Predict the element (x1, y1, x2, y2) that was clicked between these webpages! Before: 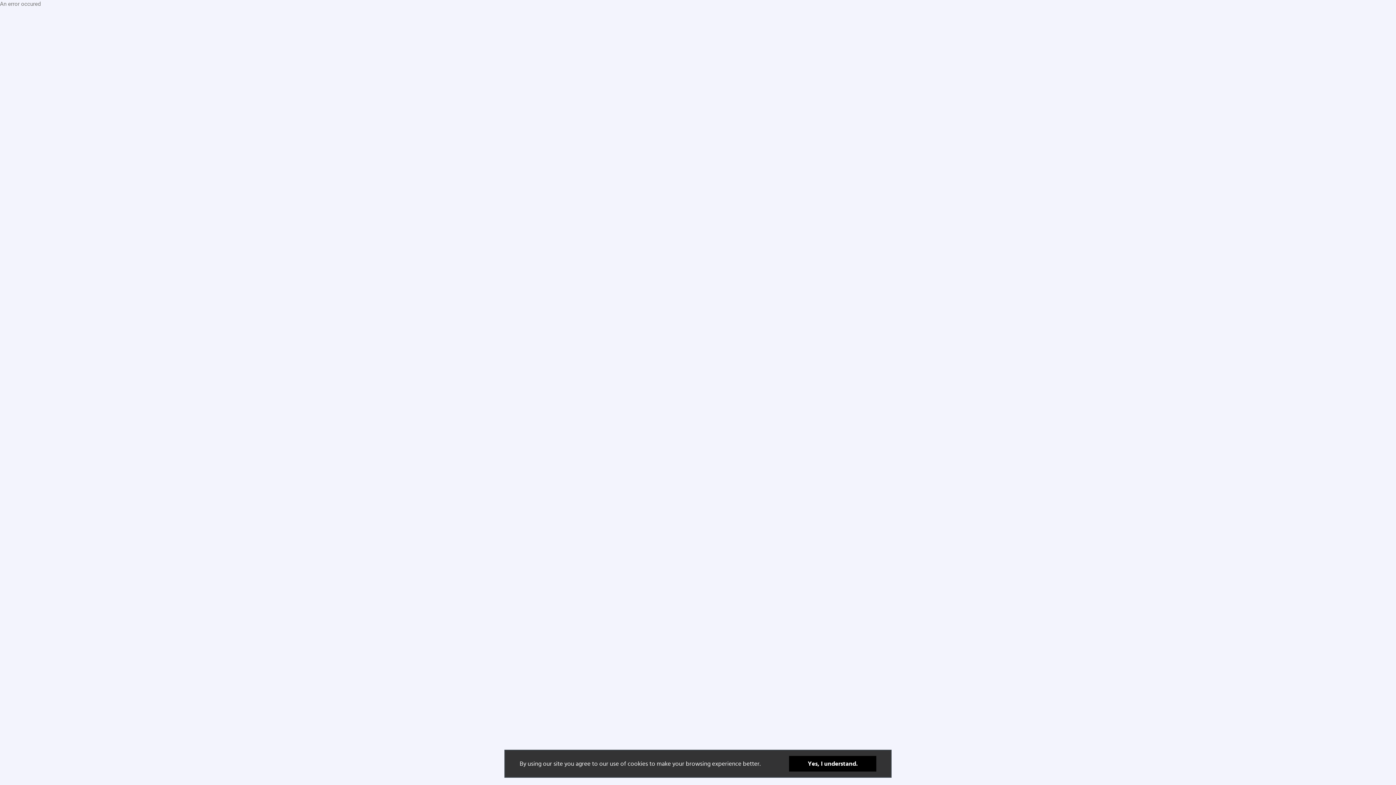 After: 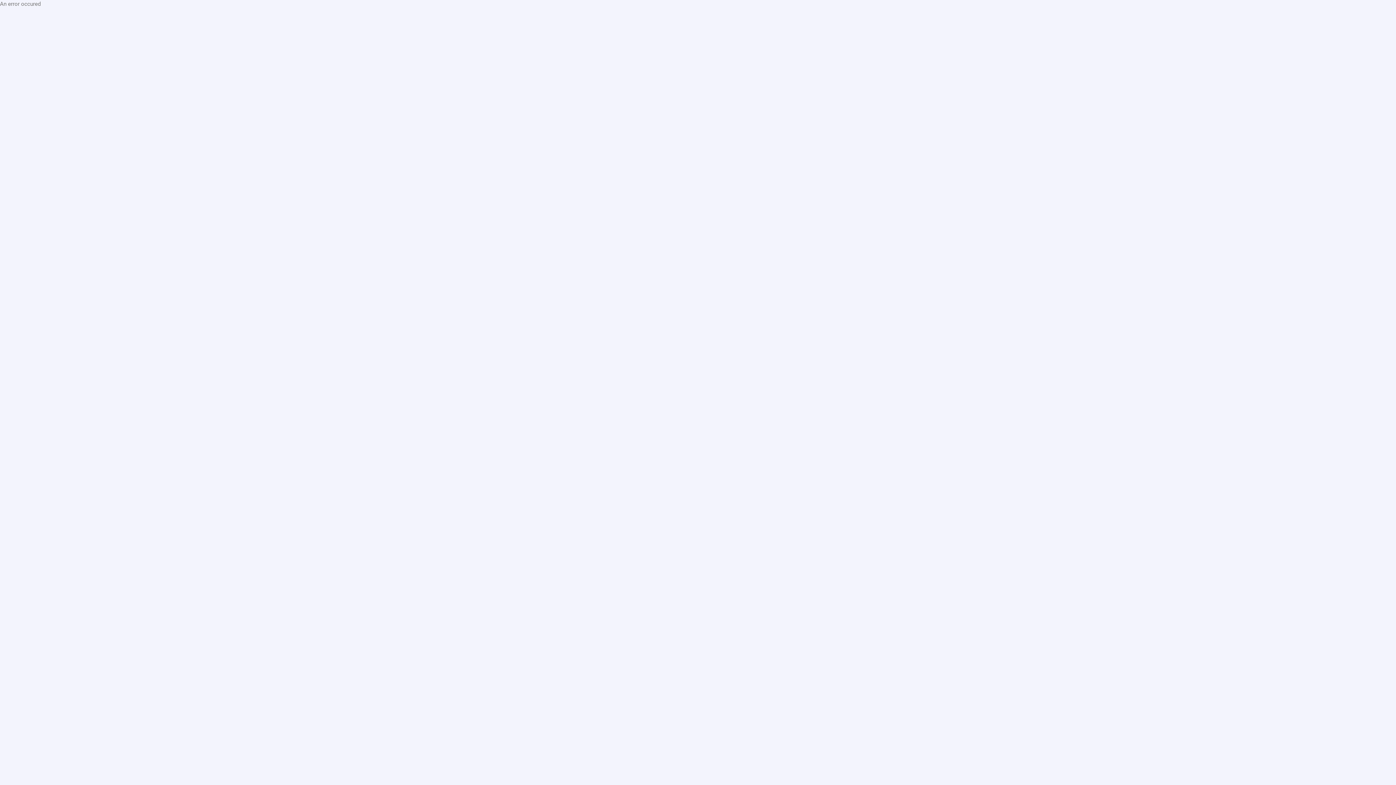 Action: label: Yes, I understand. bbox: (789, 756, 876, 772)